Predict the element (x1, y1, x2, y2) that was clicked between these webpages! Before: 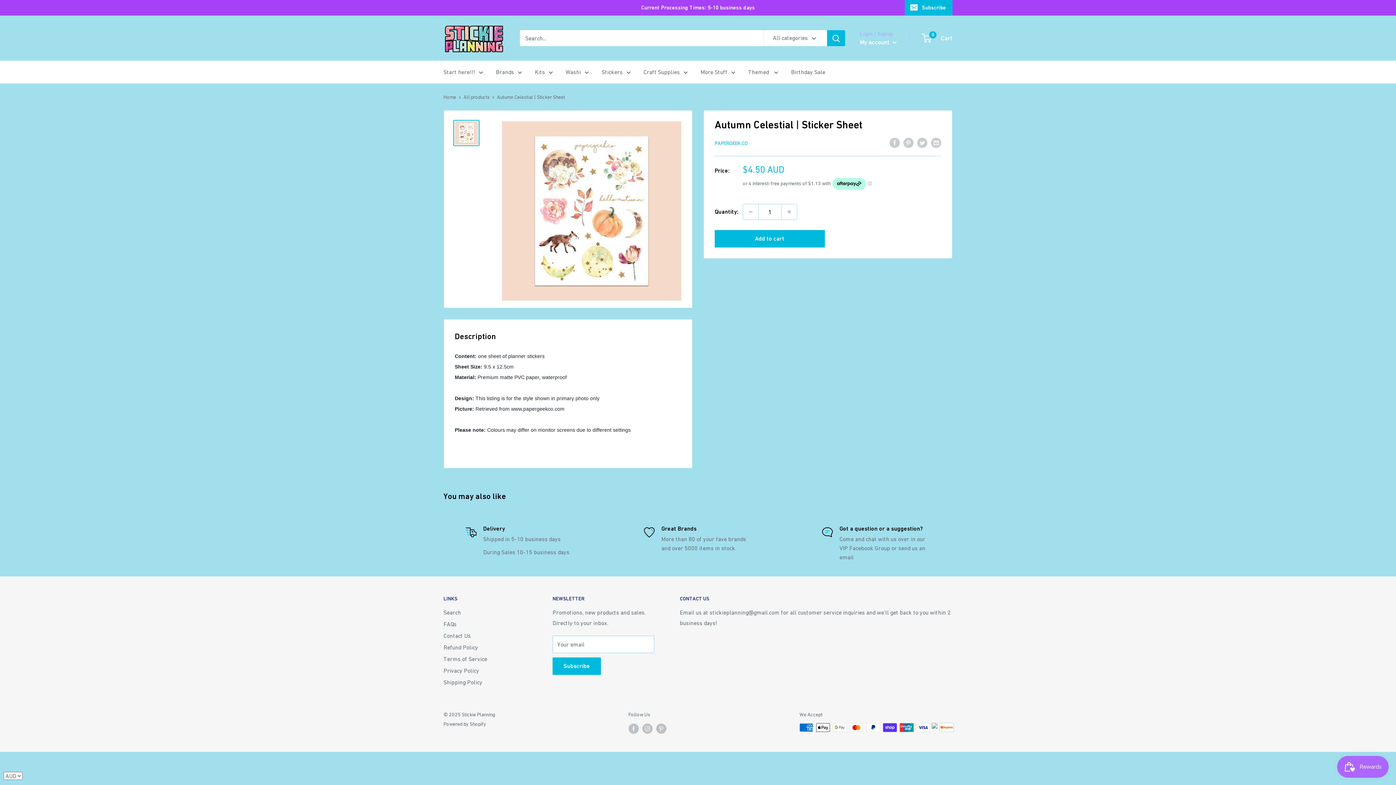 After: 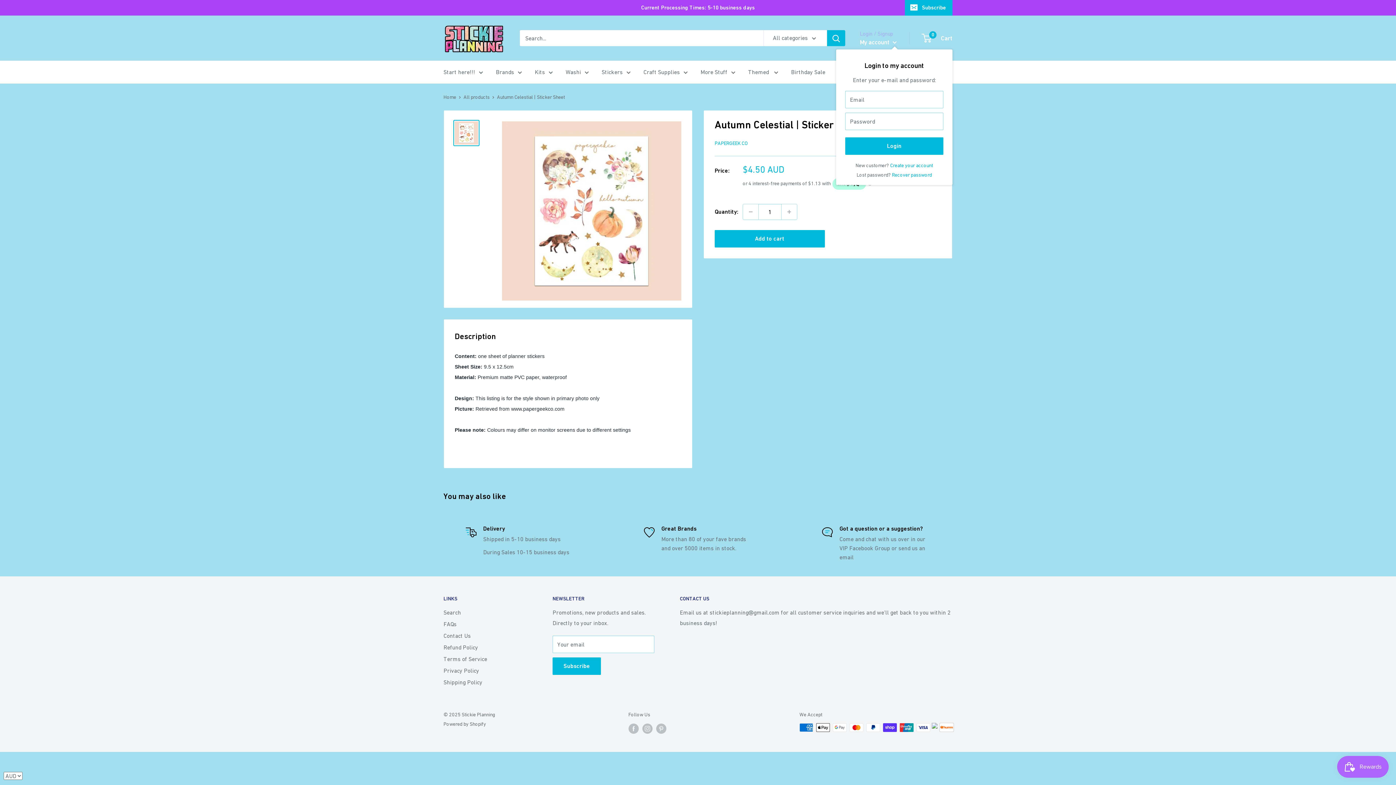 Action: label: My account  bbox: (860, 36, 897, 47)